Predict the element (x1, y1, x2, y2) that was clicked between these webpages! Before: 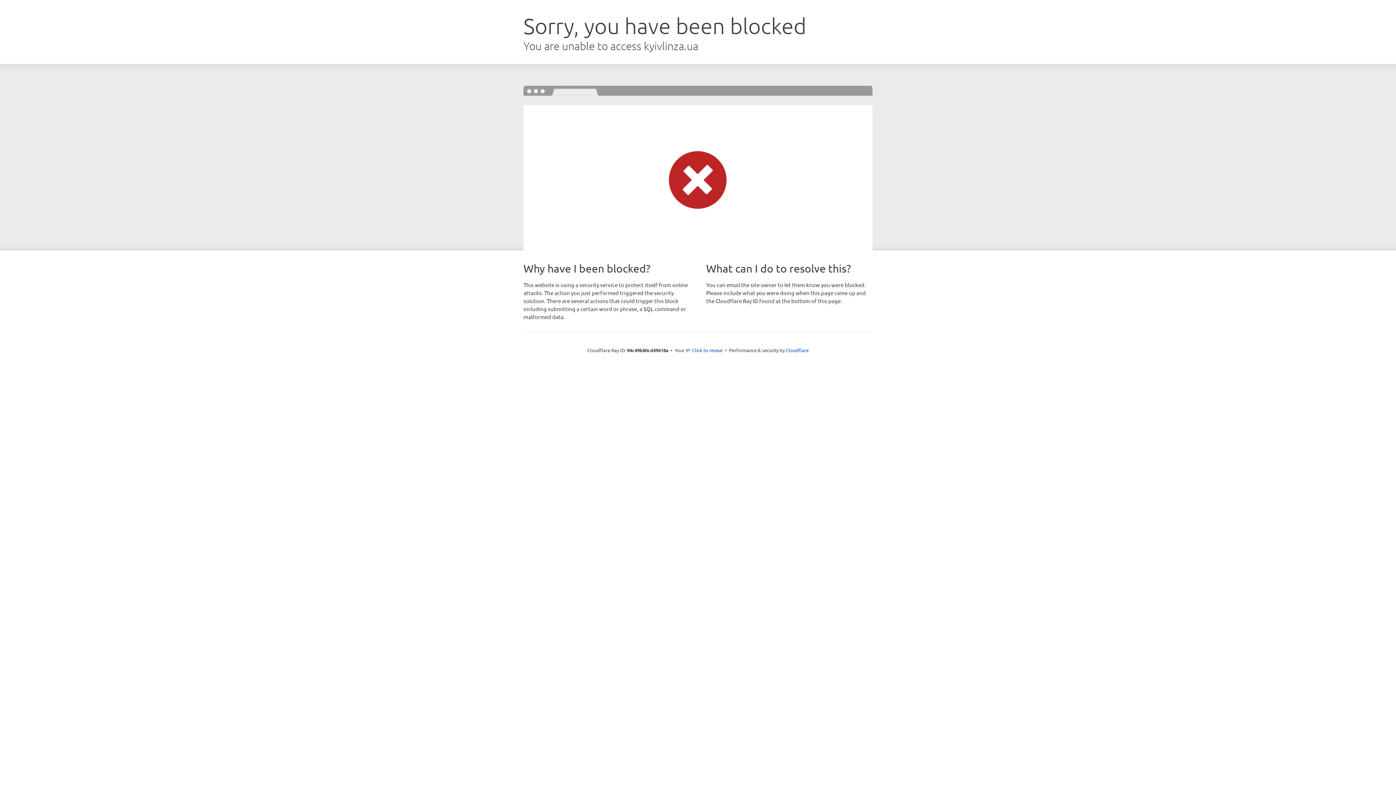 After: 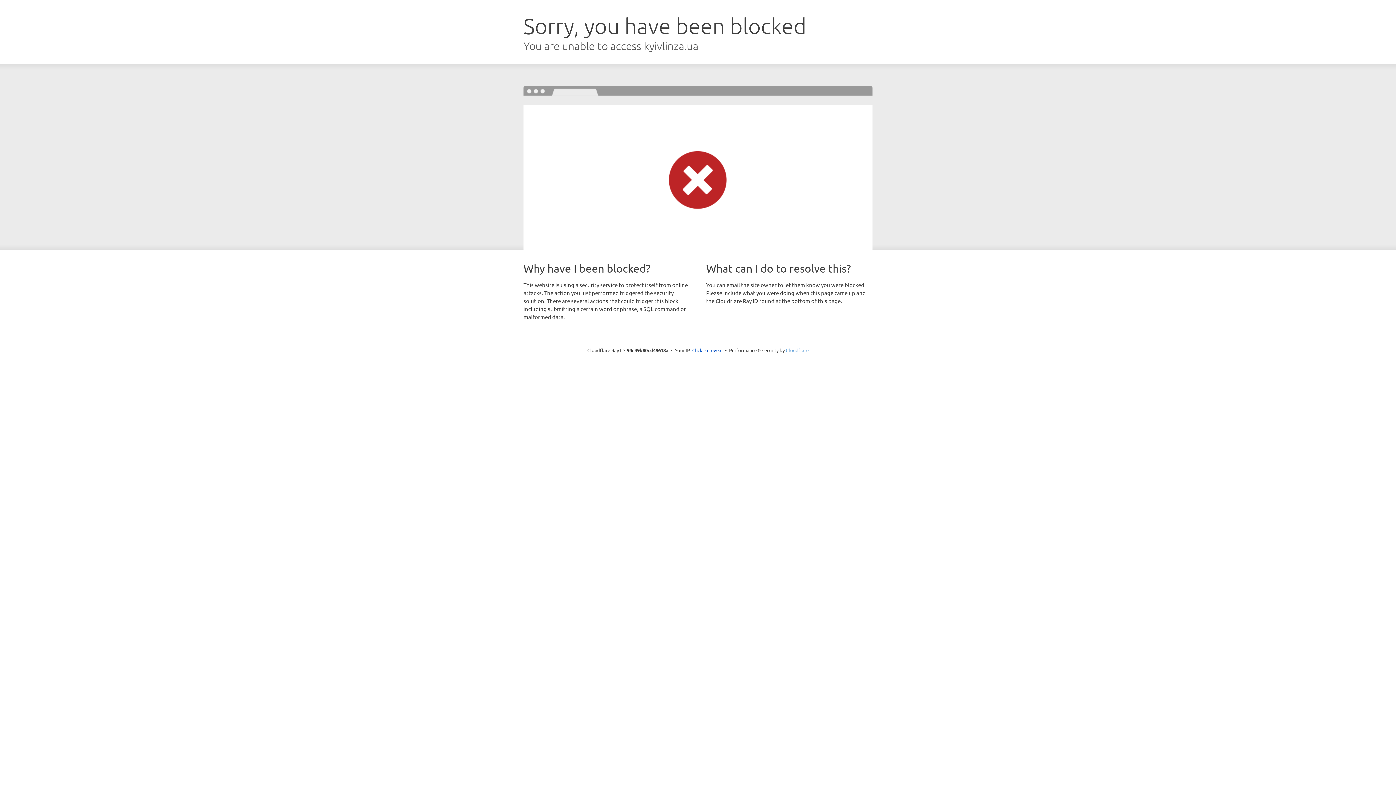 Action: label: Cloudflare bbox: (786, 347, 808, 353)